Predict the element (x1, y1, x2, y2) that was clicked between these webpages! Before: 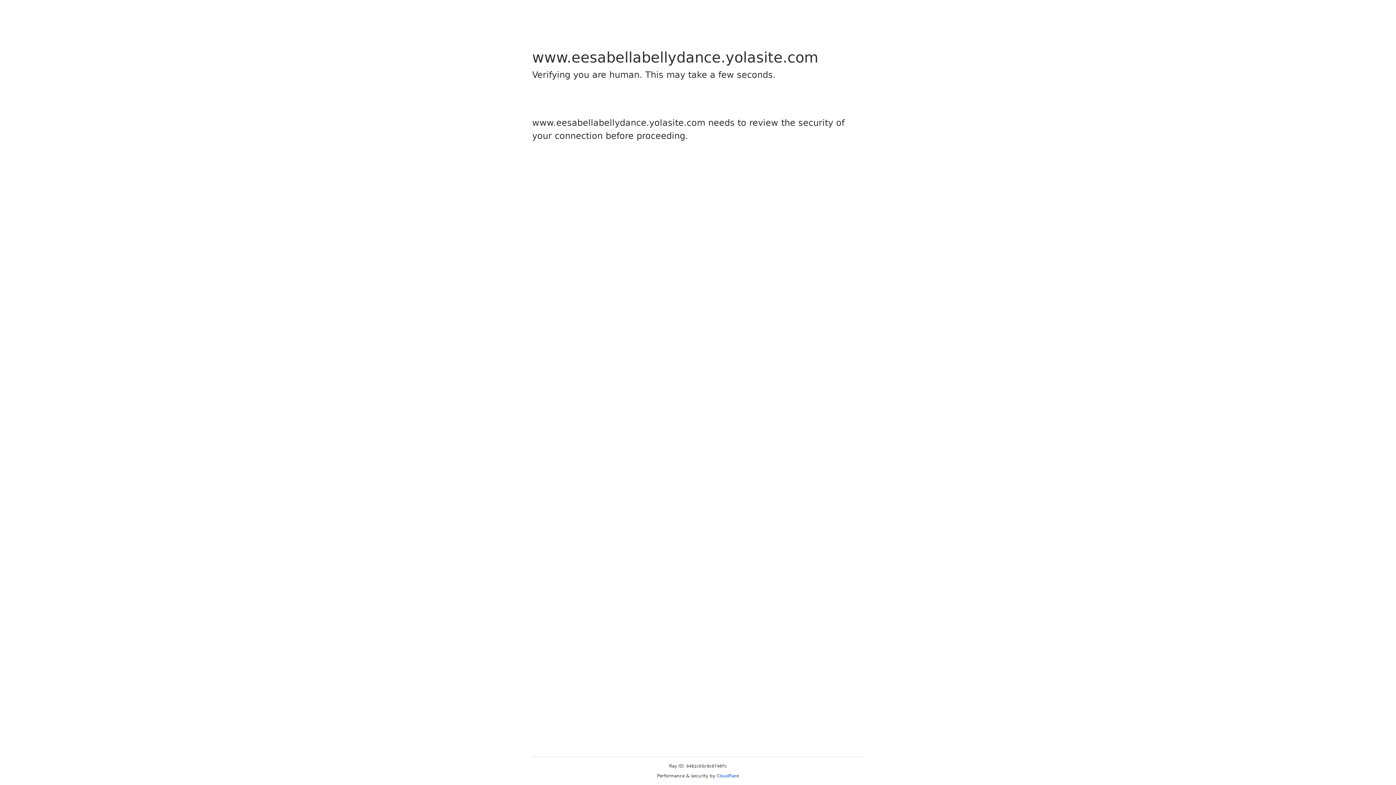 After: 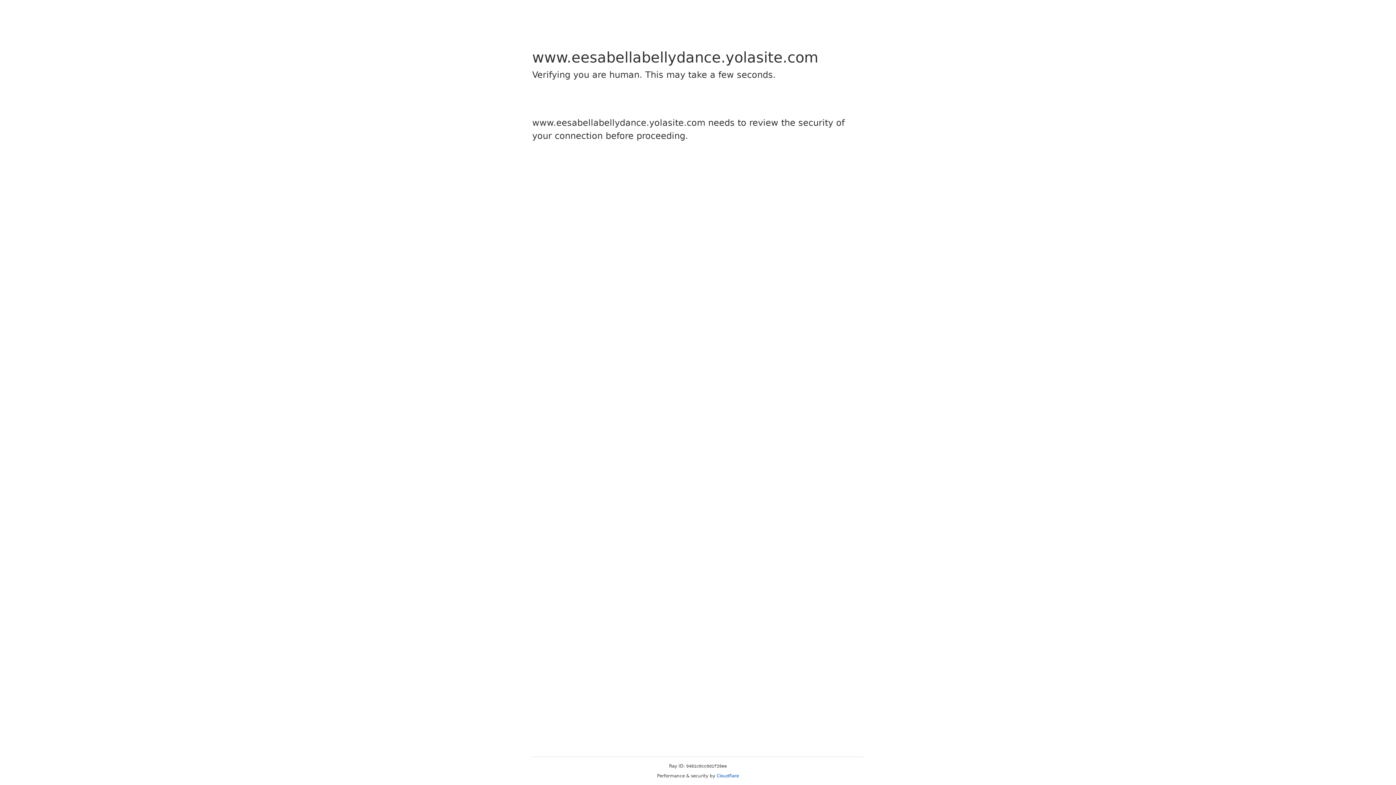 Action: bbox: (716, 773, 739, 778) label: Cloudflare